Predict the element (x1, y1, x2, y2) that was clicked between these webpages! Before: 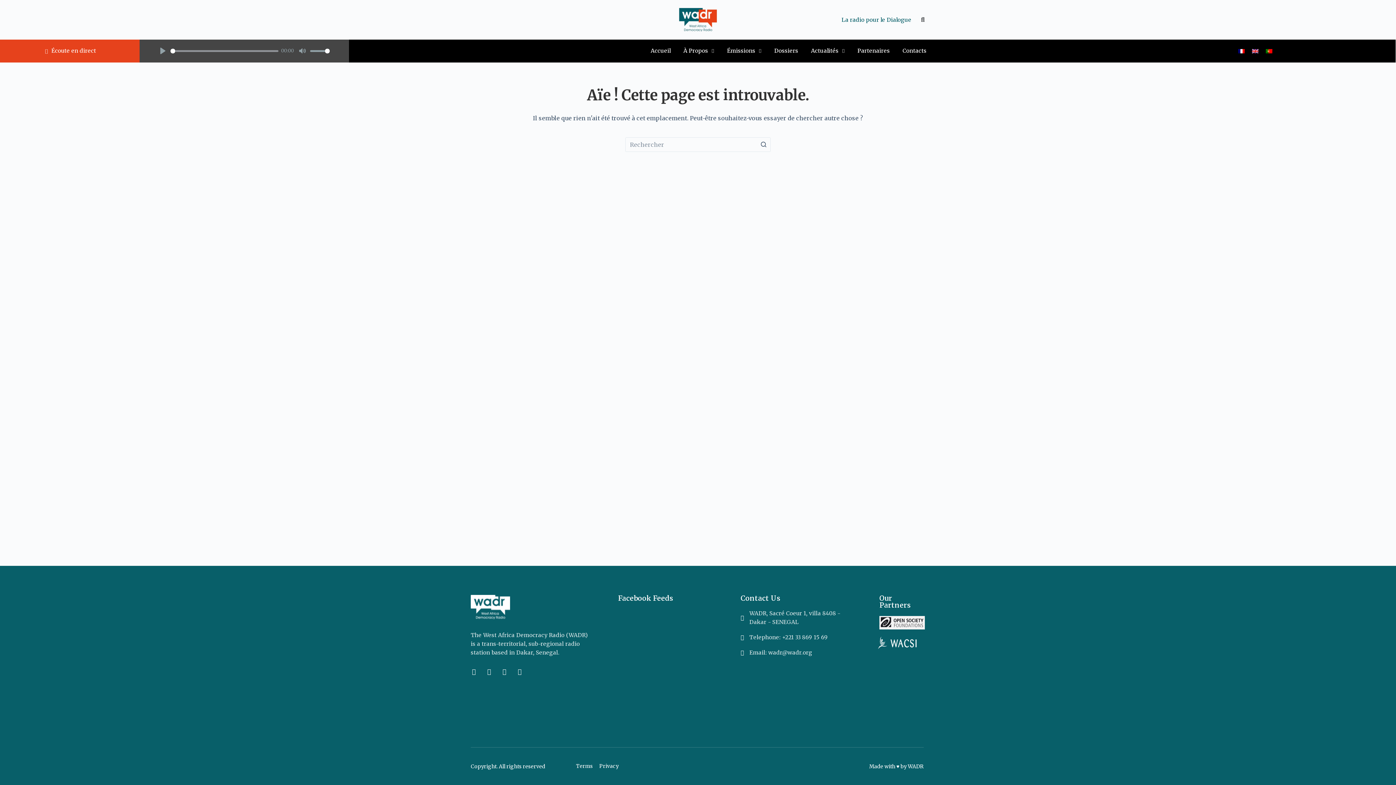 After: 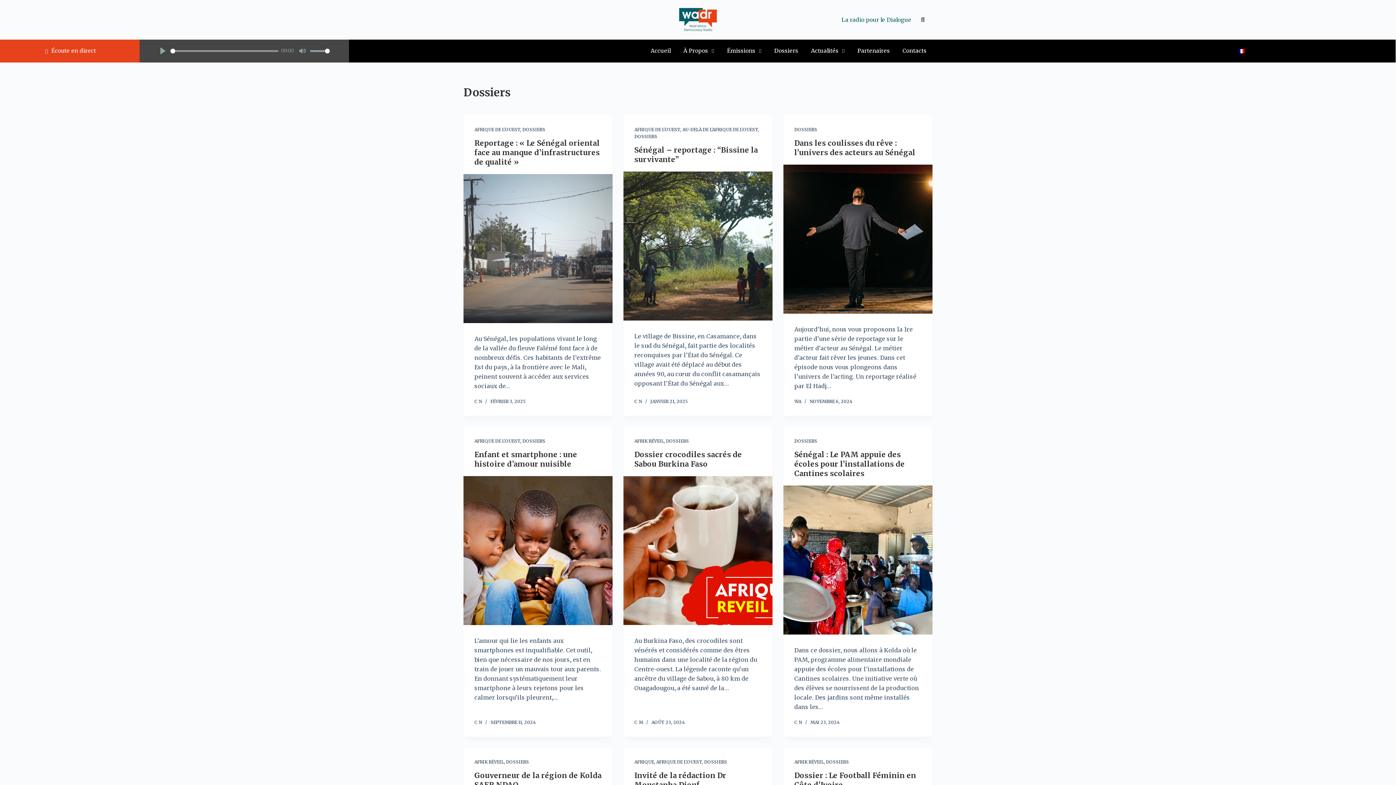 Action: bbox: (774, 45, 798, 56) label: Dossiers